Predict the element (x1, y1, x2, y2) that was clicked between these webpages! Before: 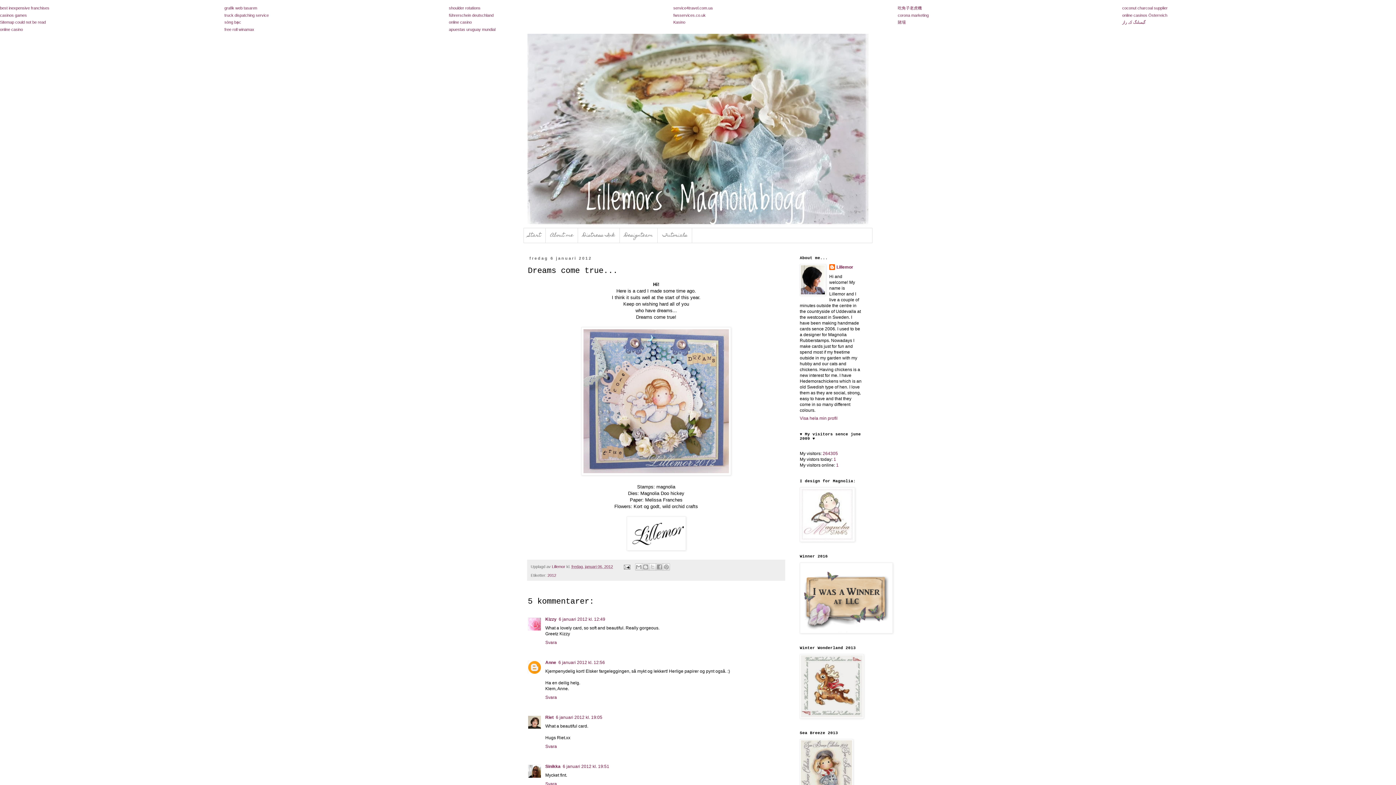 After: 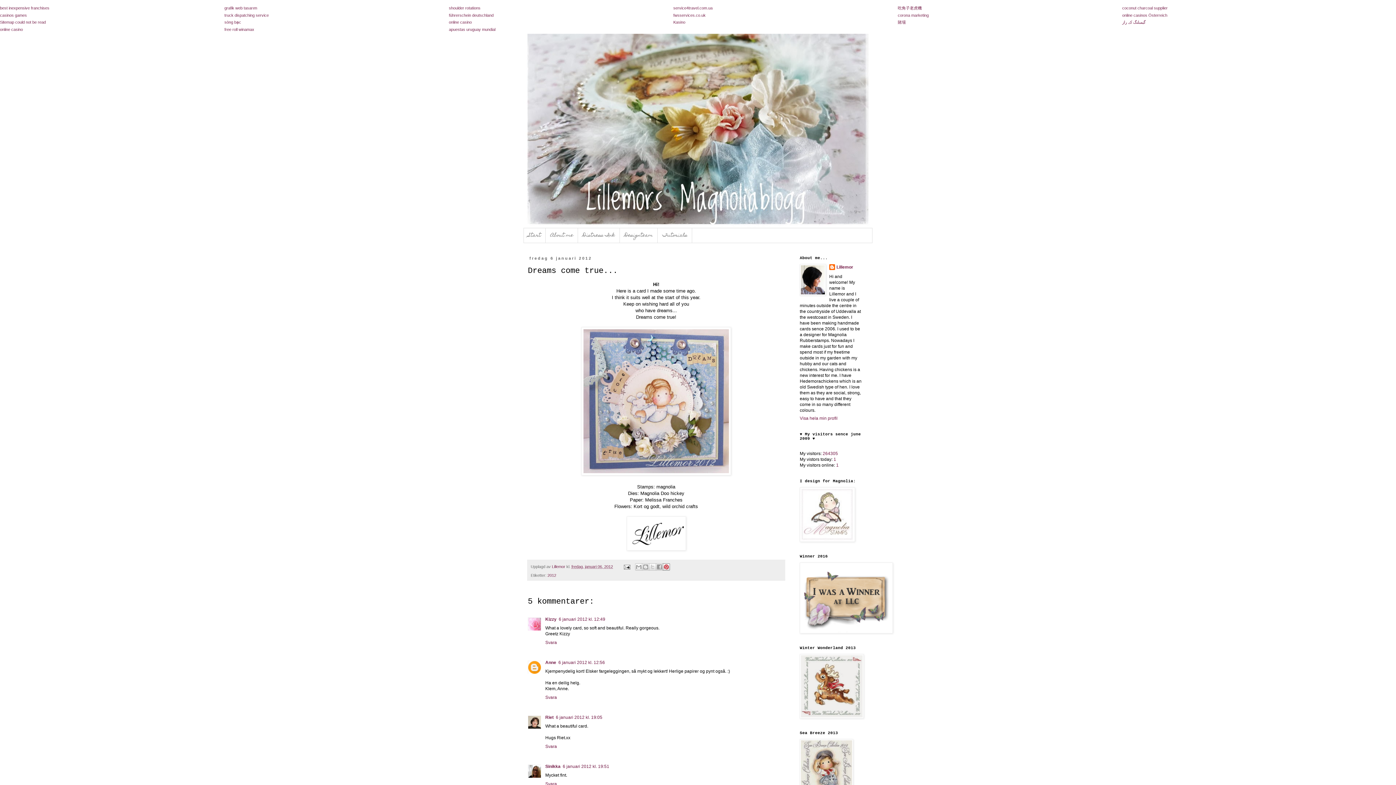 Action: bbox: (662, 563, 670, 571) label: Dela på Pinterest